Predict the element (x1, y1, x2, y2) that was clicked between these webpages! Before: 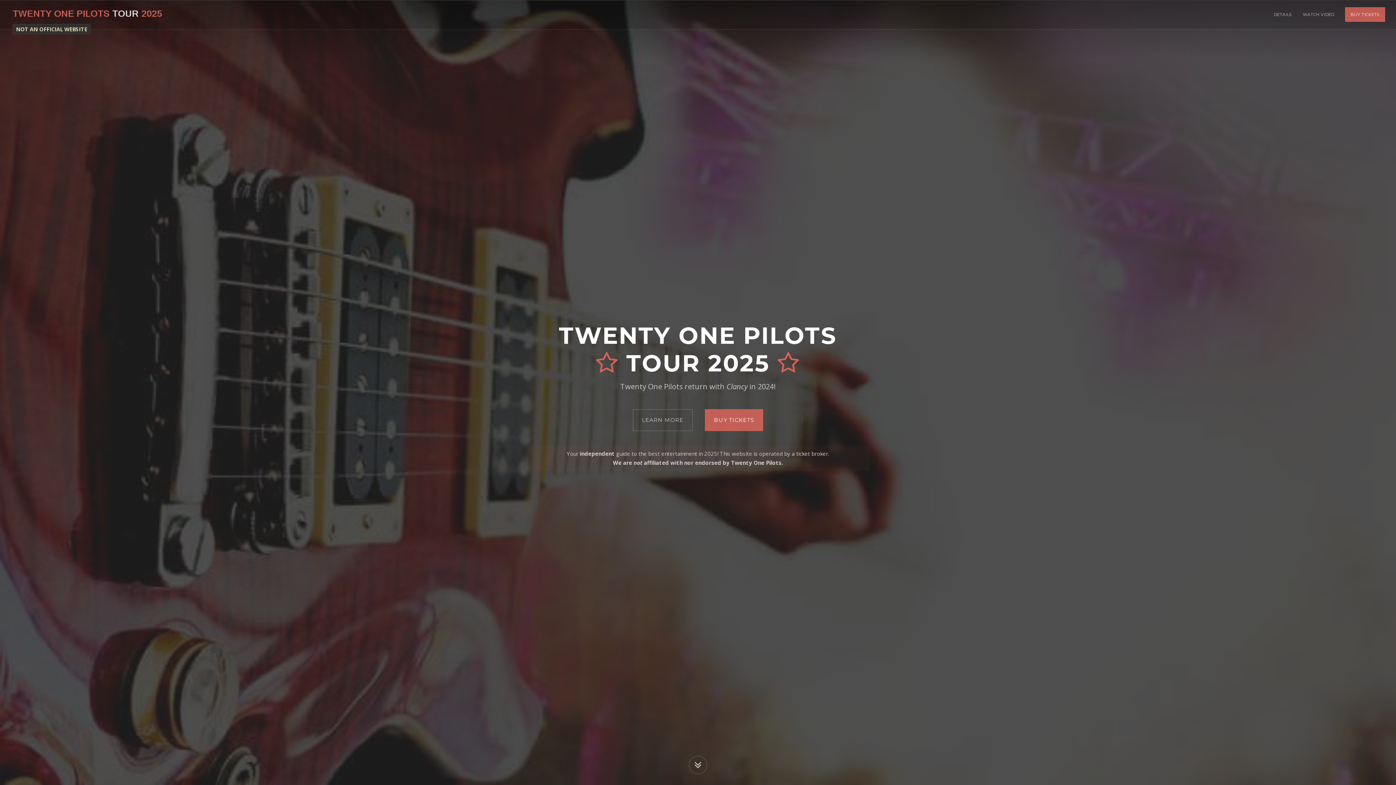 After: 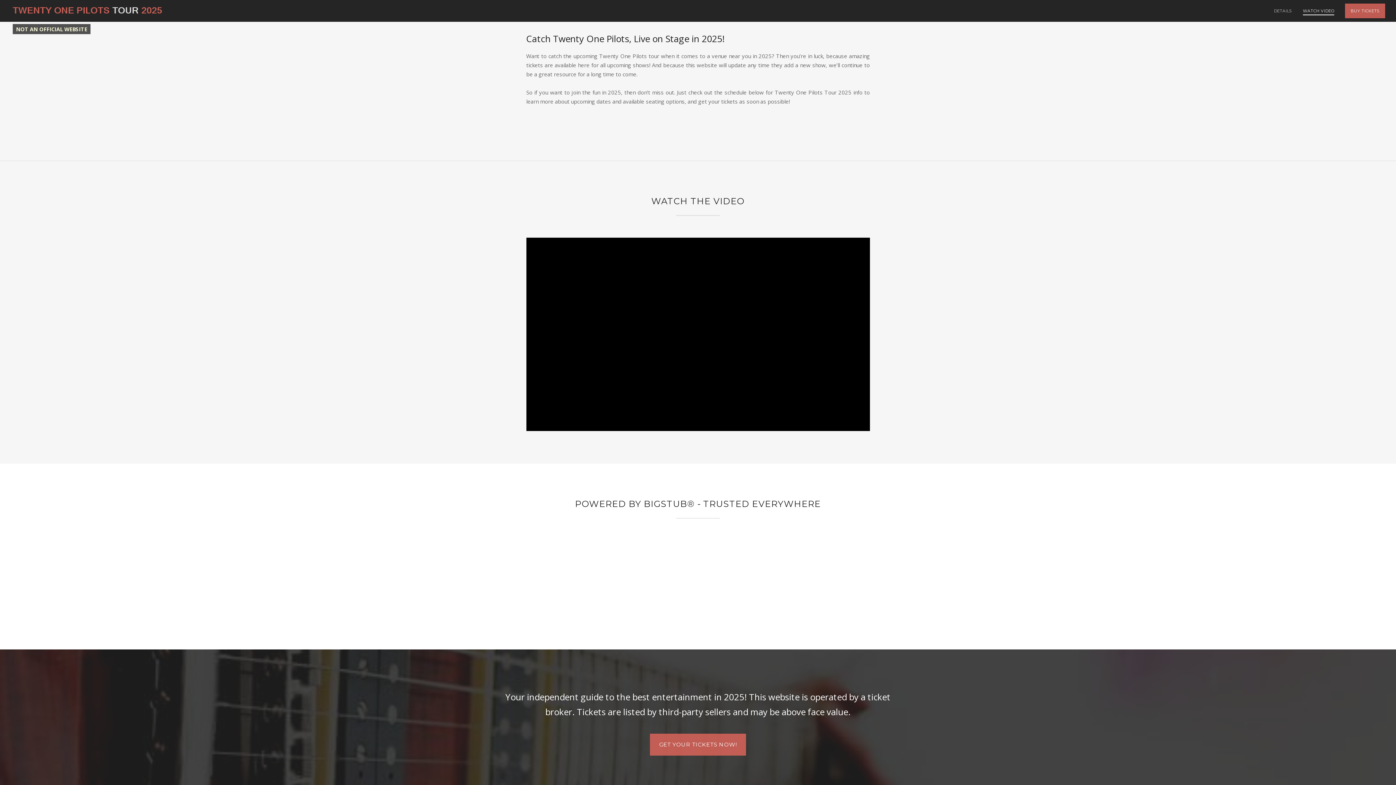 Action: bbox: (632, 409, 692, 431) label: LEARN MORE